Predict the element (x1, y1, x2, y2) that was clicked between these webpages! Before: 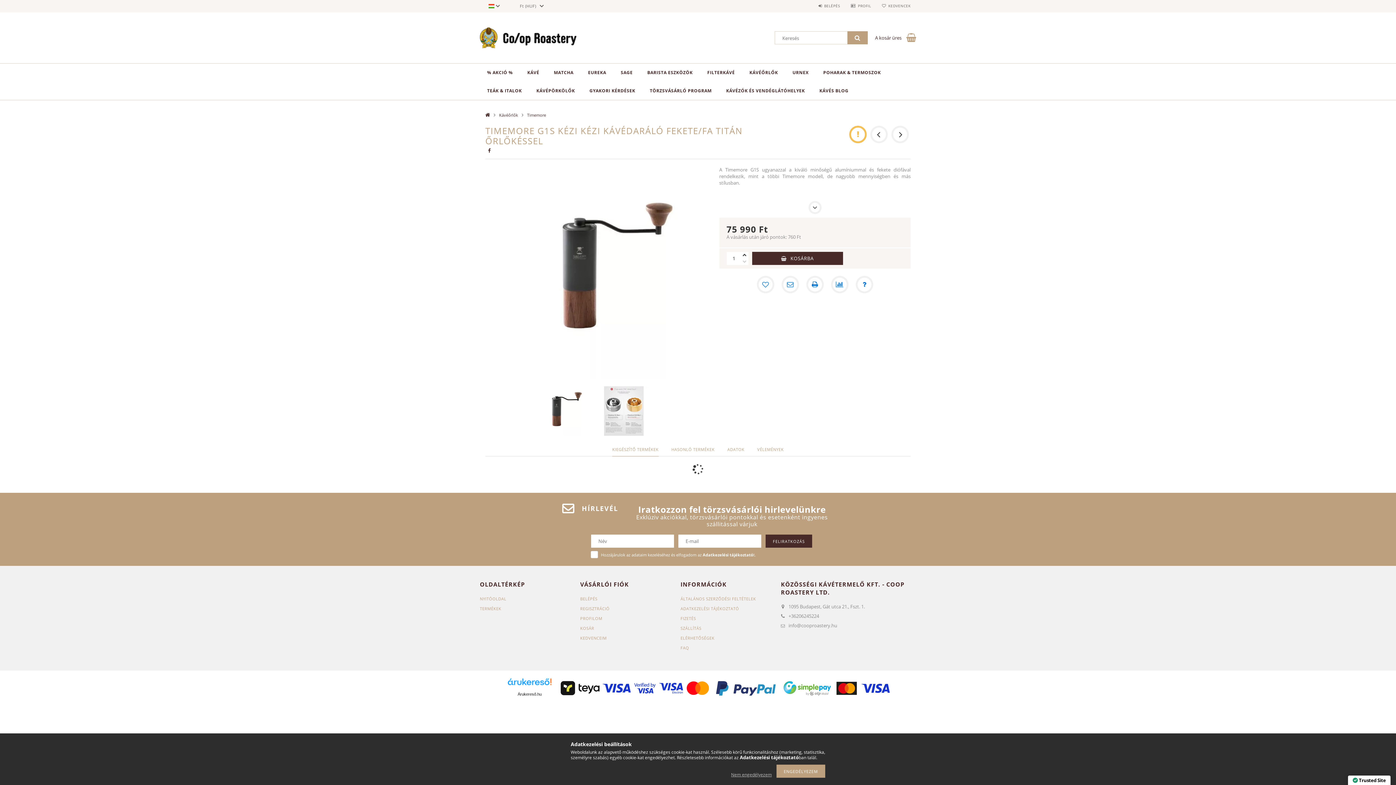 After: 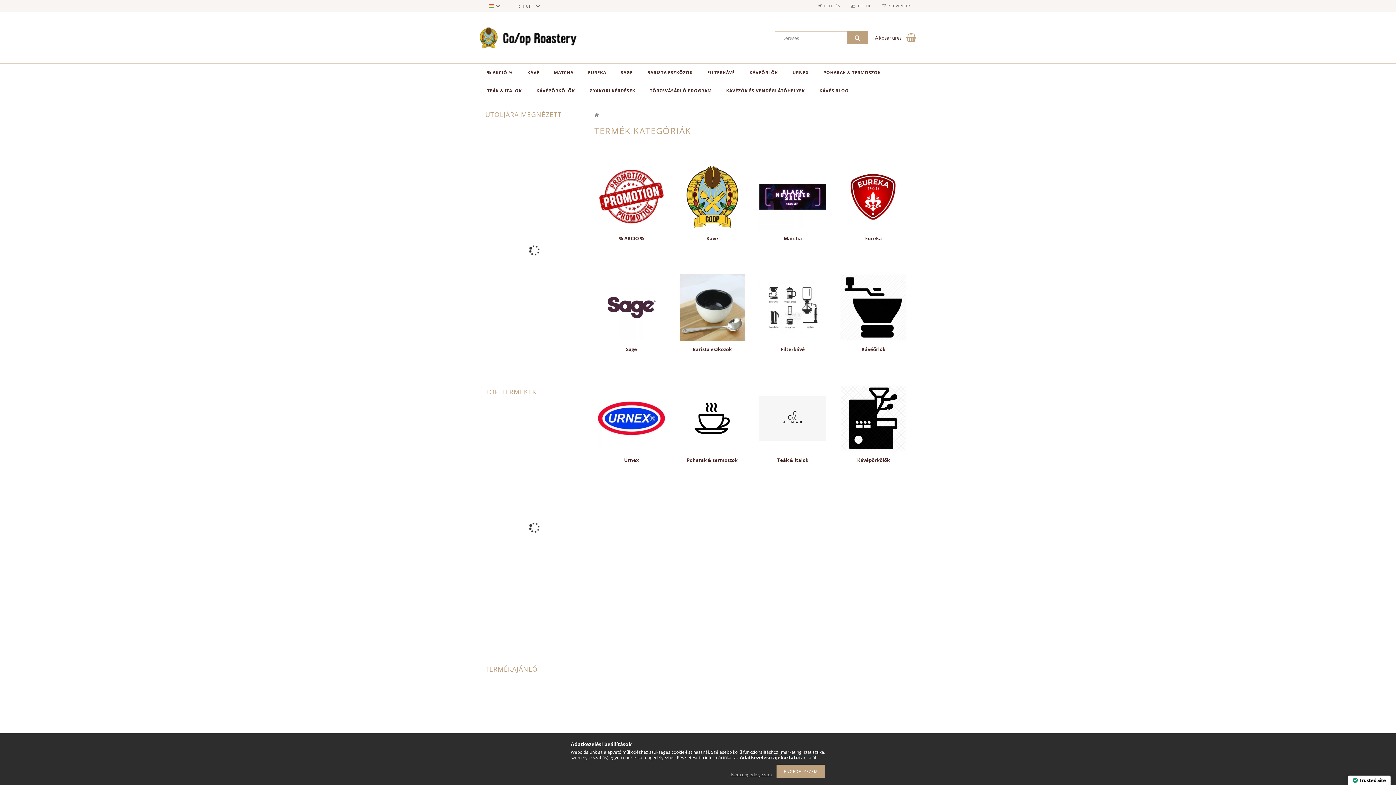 Action: bbox: (480, 606, 501, 611) label: TERMÉKEK